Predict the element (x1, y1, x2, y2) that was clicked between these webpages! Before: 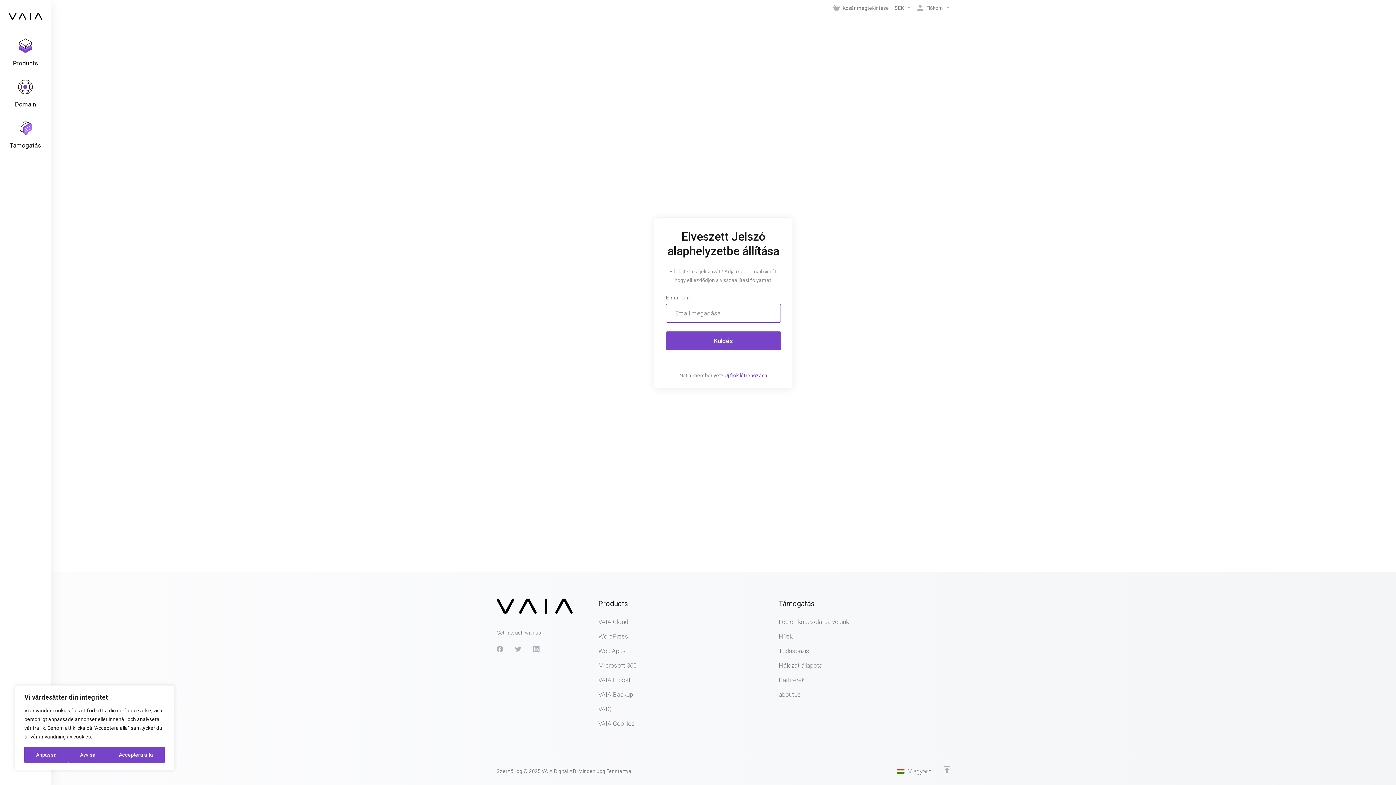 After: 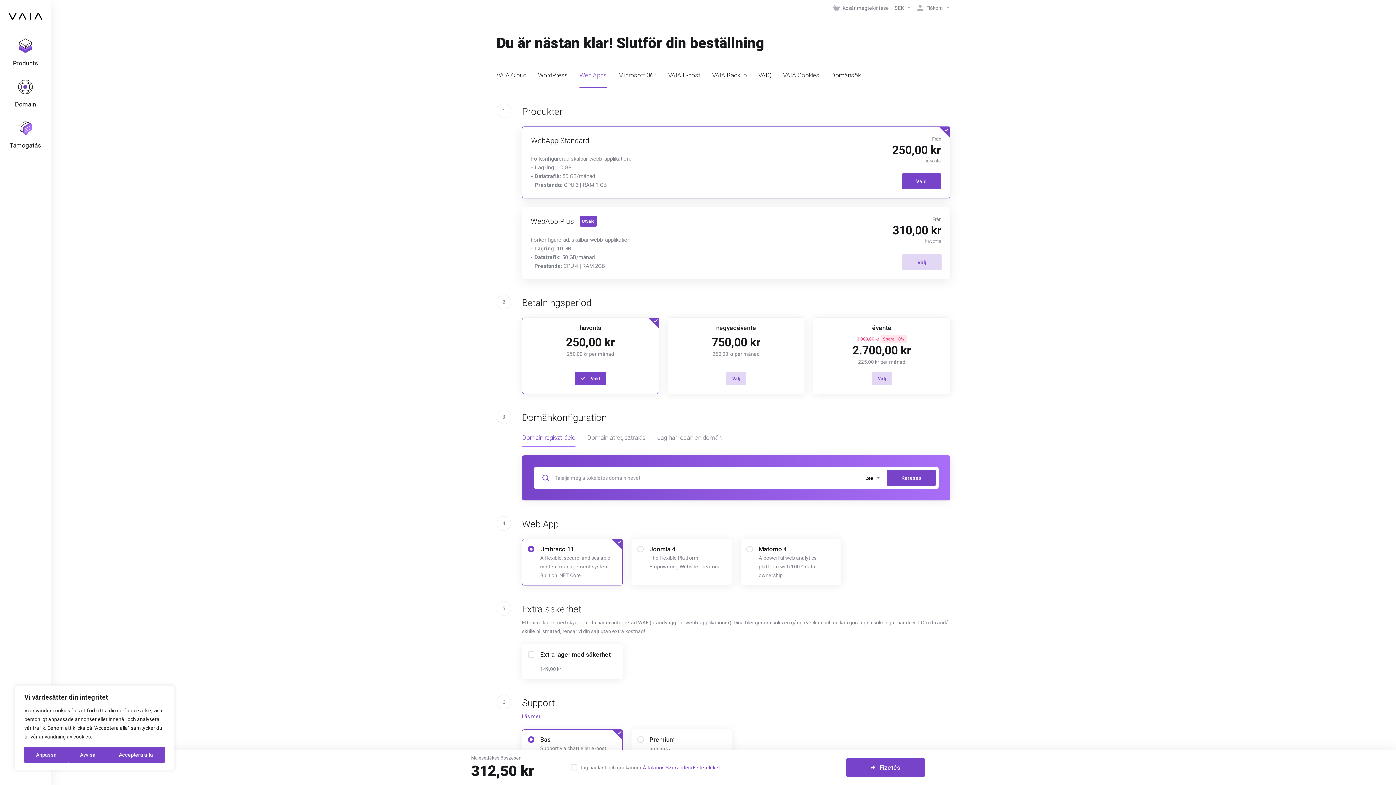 Action: bbox: (598, 644, 770, 658) label: Web Apps